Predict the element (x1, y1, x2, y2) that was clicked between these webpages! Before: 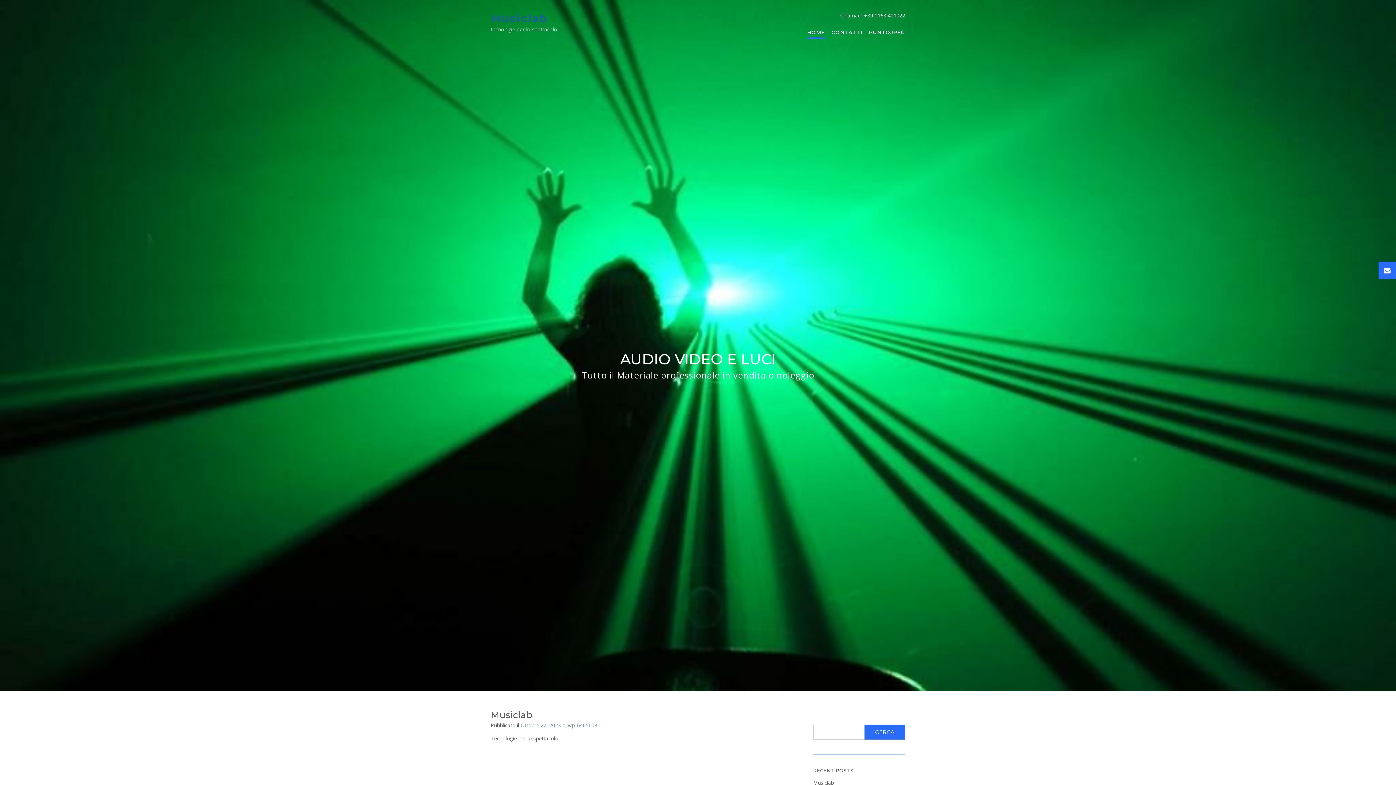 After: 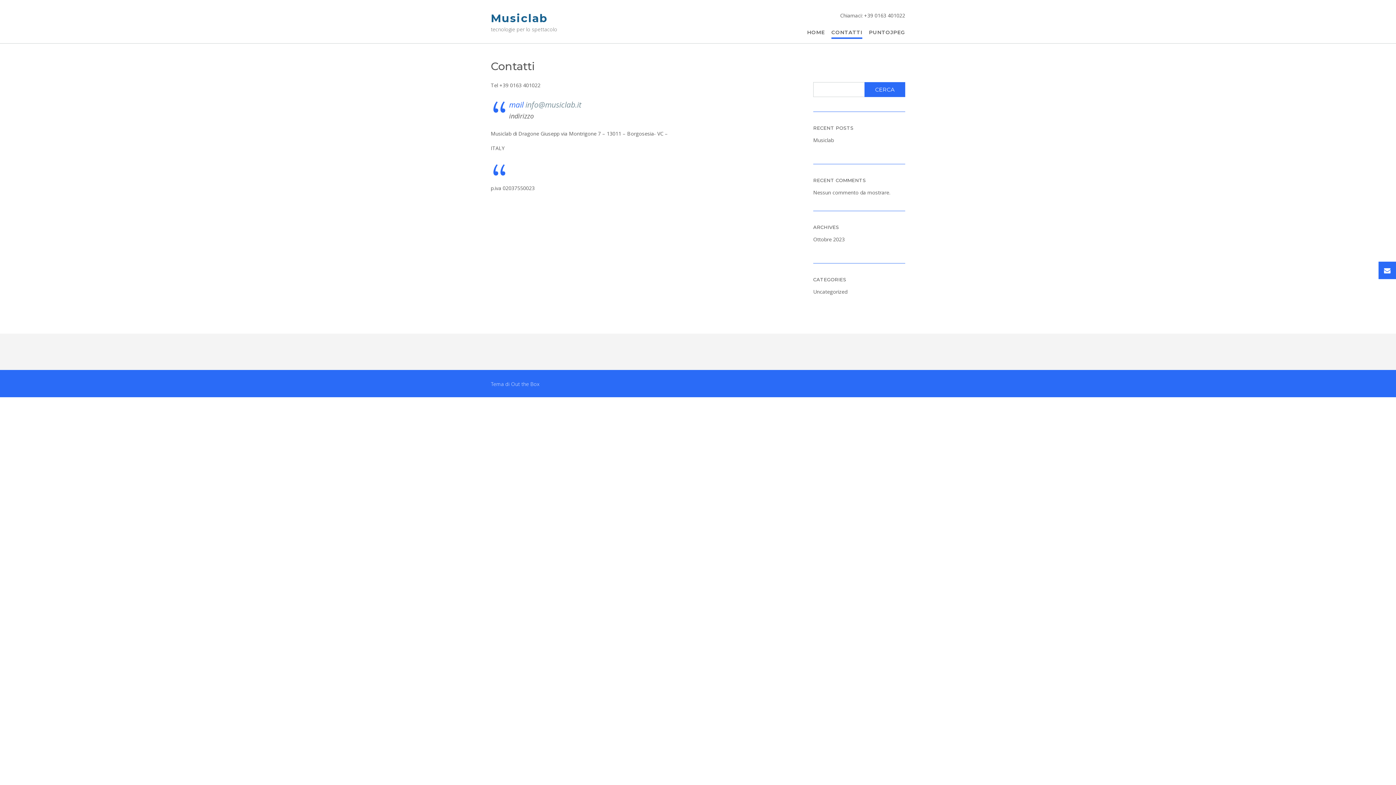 Action: bbox: (831, 28, 862, 36) label: CONTATTI